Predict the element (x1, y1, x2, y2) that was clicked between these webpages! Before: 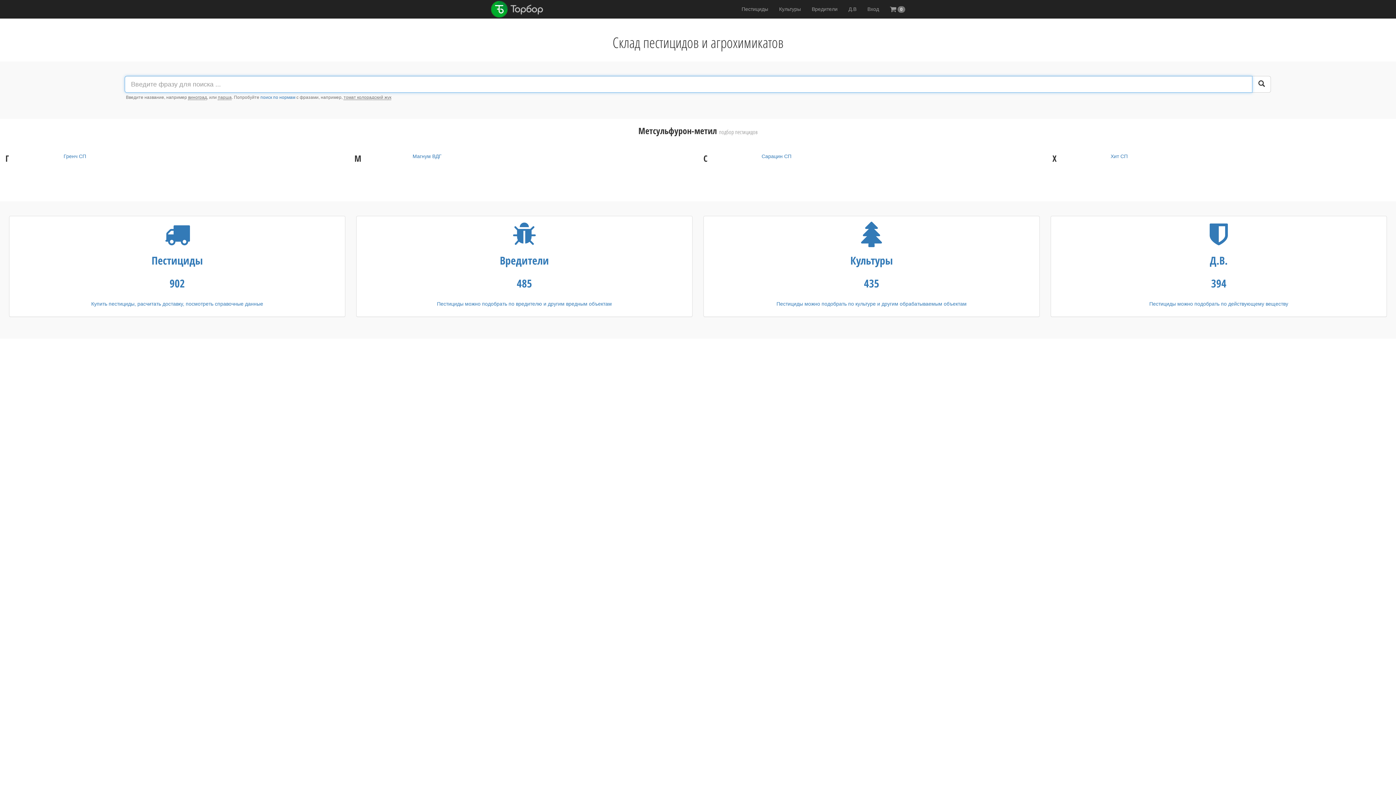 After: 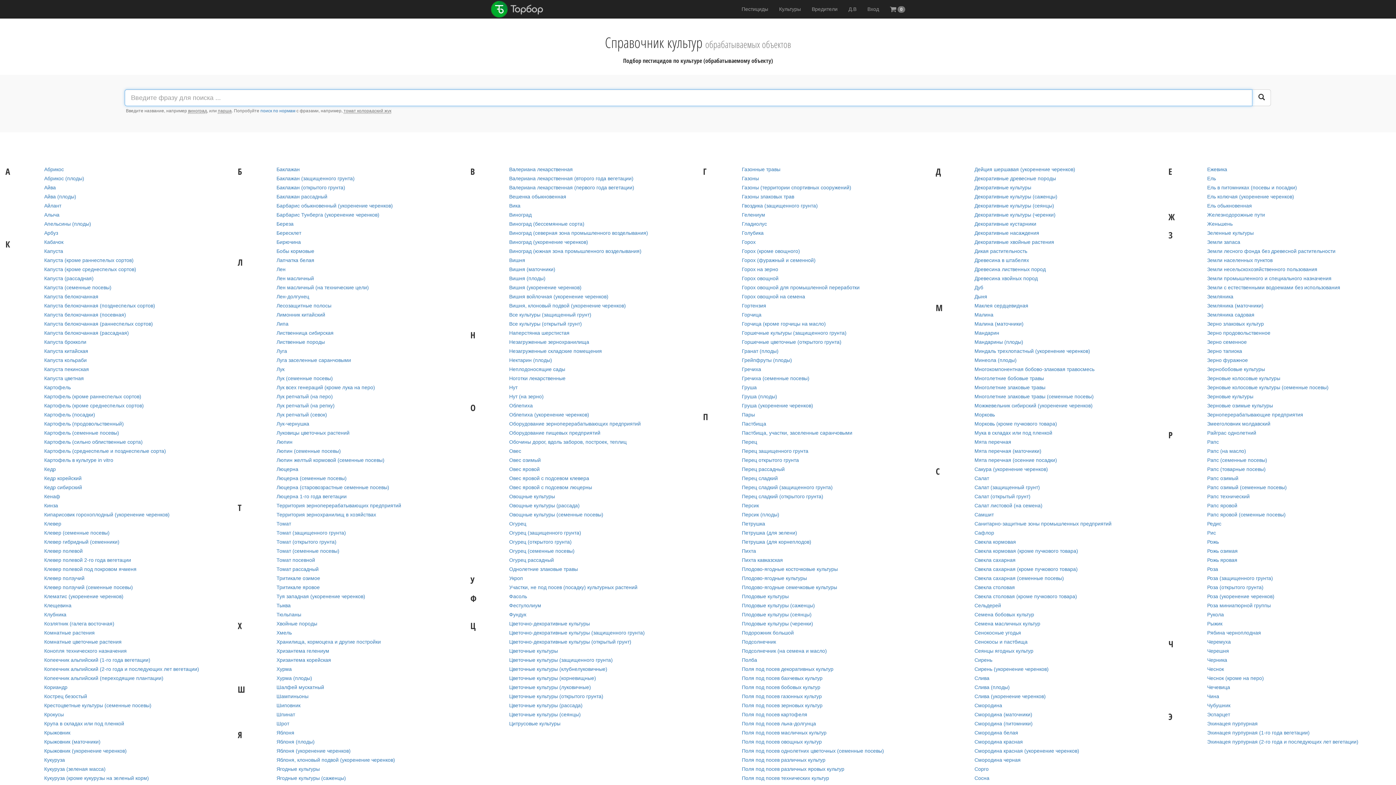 Action: label: Культуры bbox: (773, 0, 806, 18)